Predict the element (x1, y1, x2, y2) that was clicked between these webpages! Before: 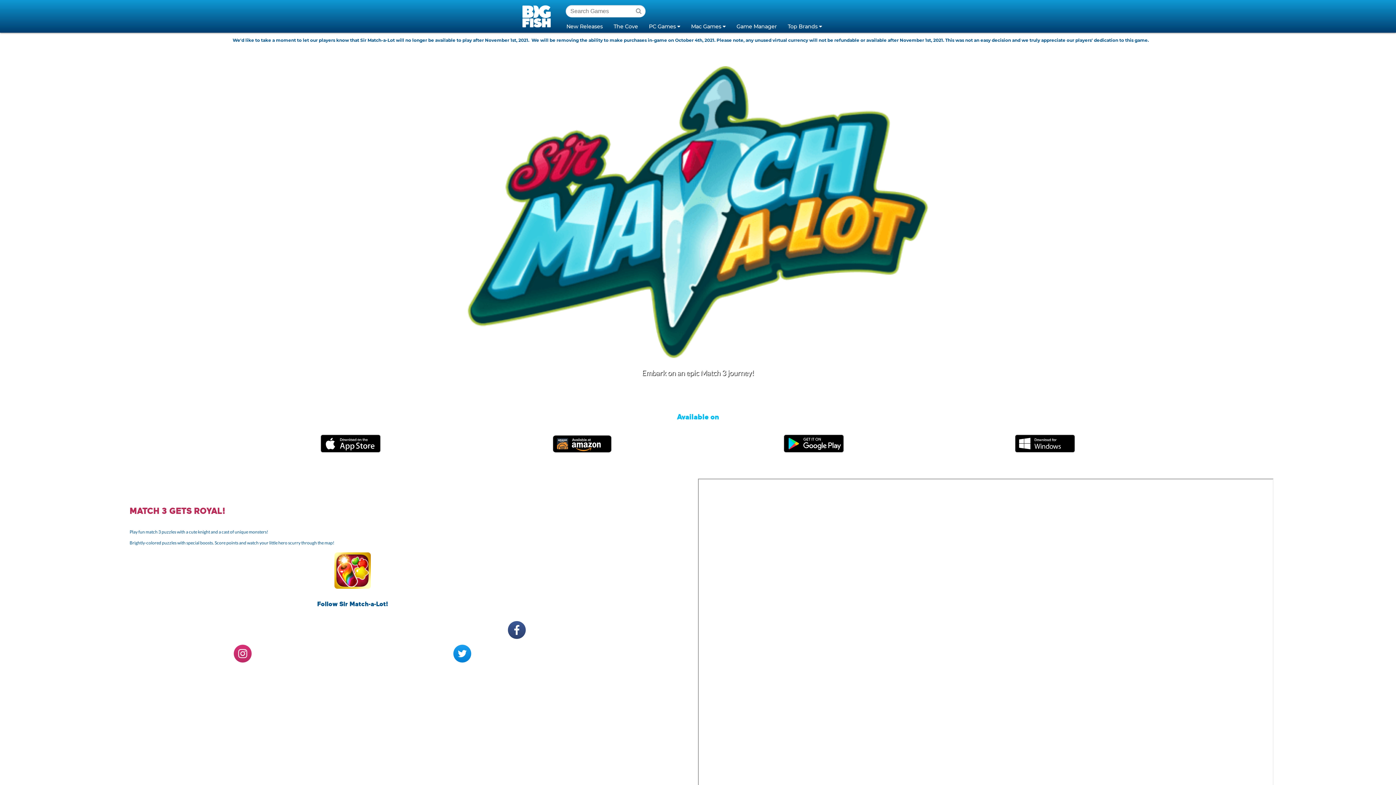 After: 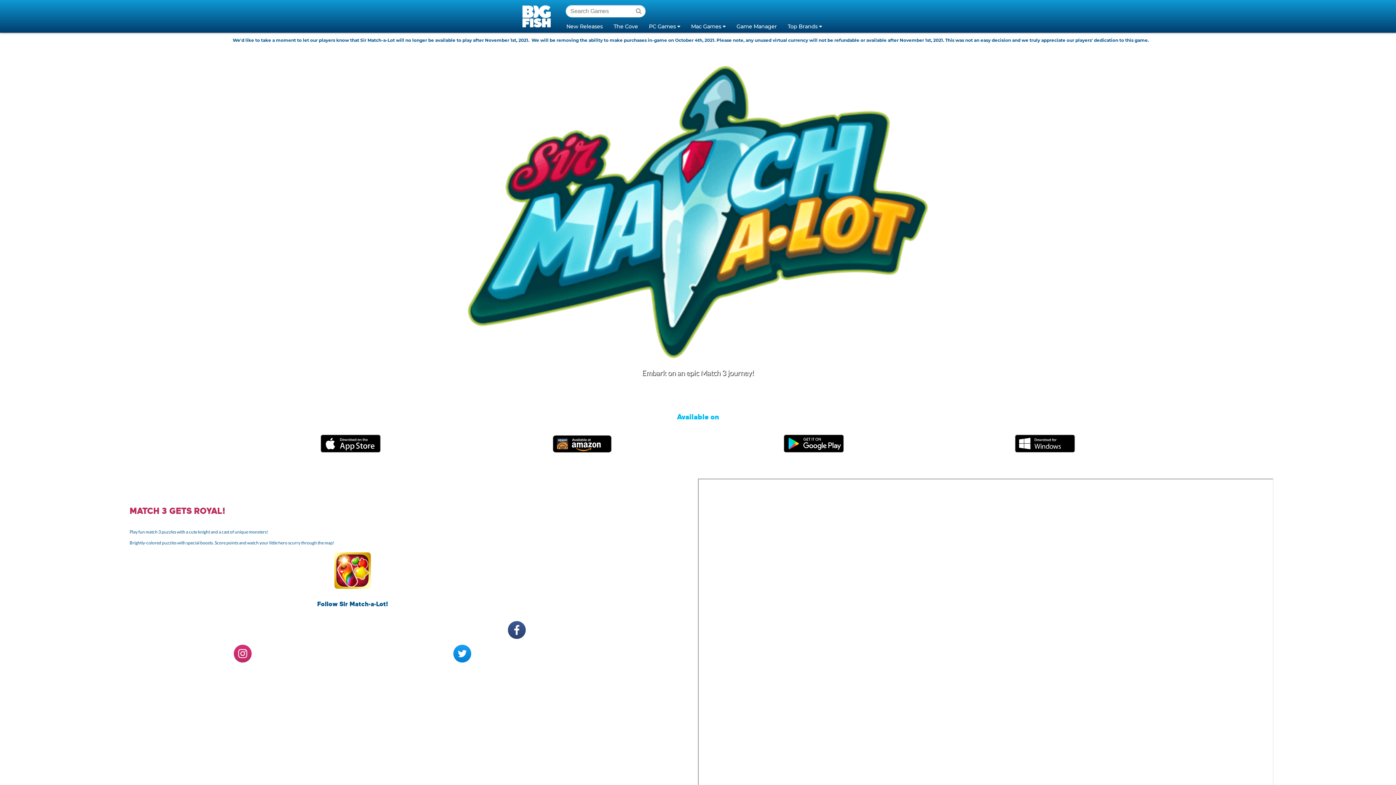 Action: bbox: (1015, 448, 1075, 453)